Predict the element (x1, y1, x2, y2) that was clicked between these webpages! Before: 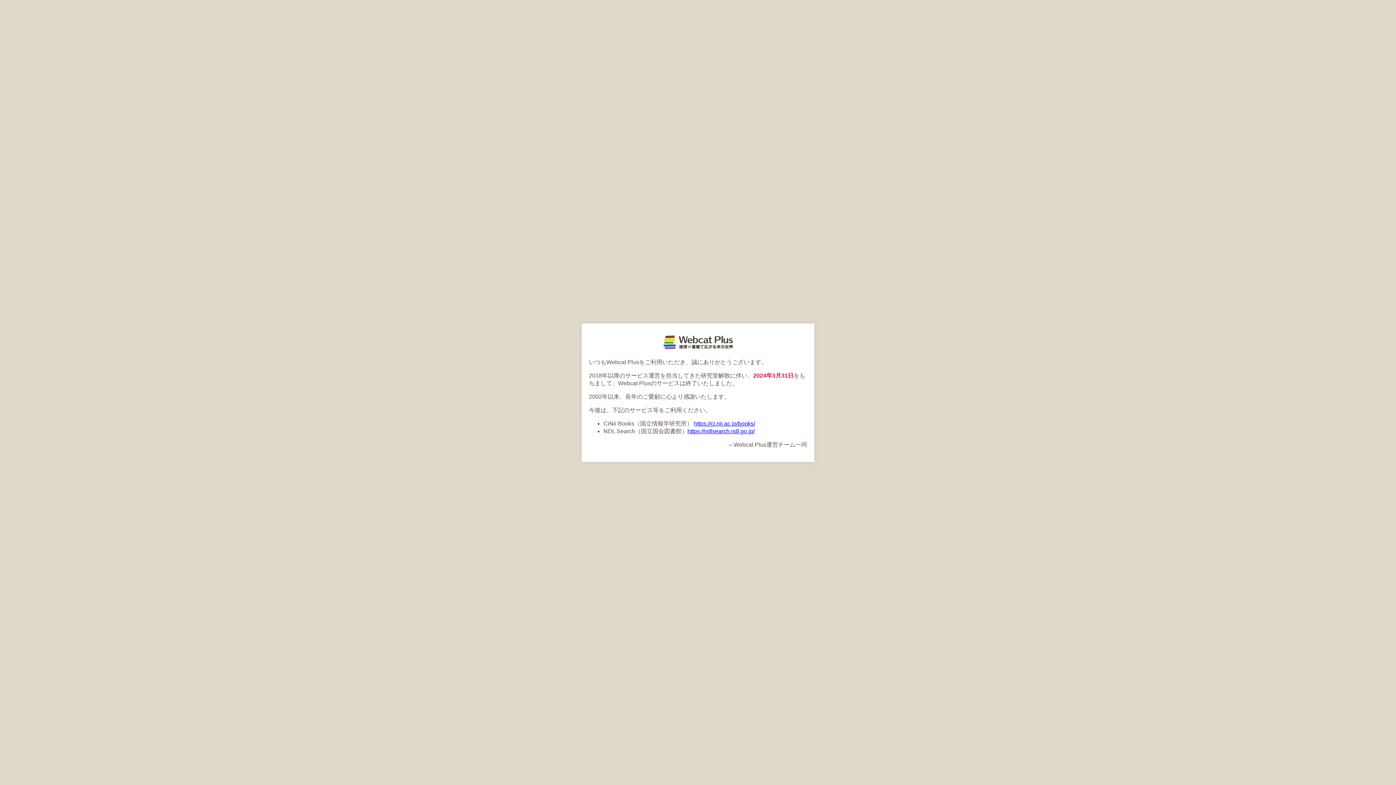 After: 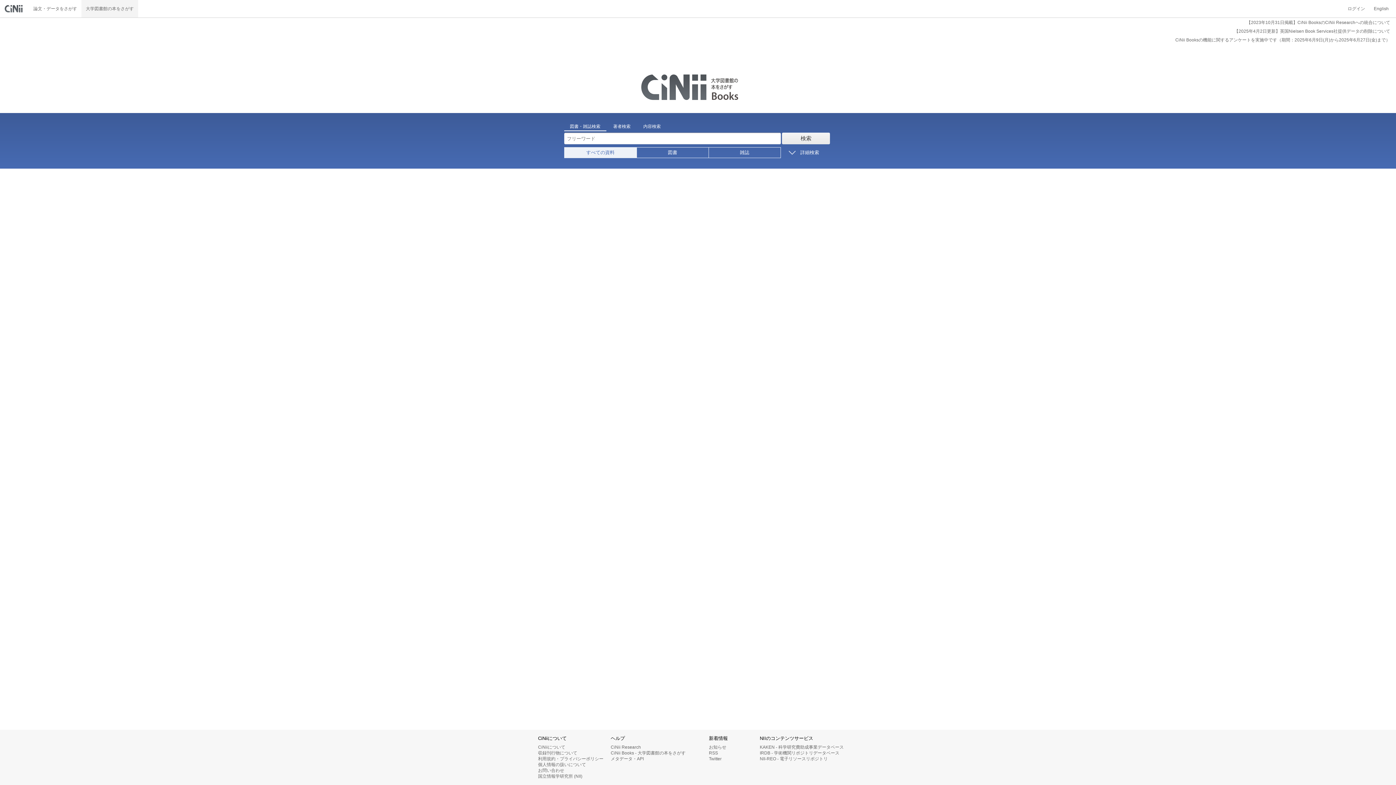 Action: bbox: (694, 420, 755, 426) label: https://ci.nii.ac.jp/books/